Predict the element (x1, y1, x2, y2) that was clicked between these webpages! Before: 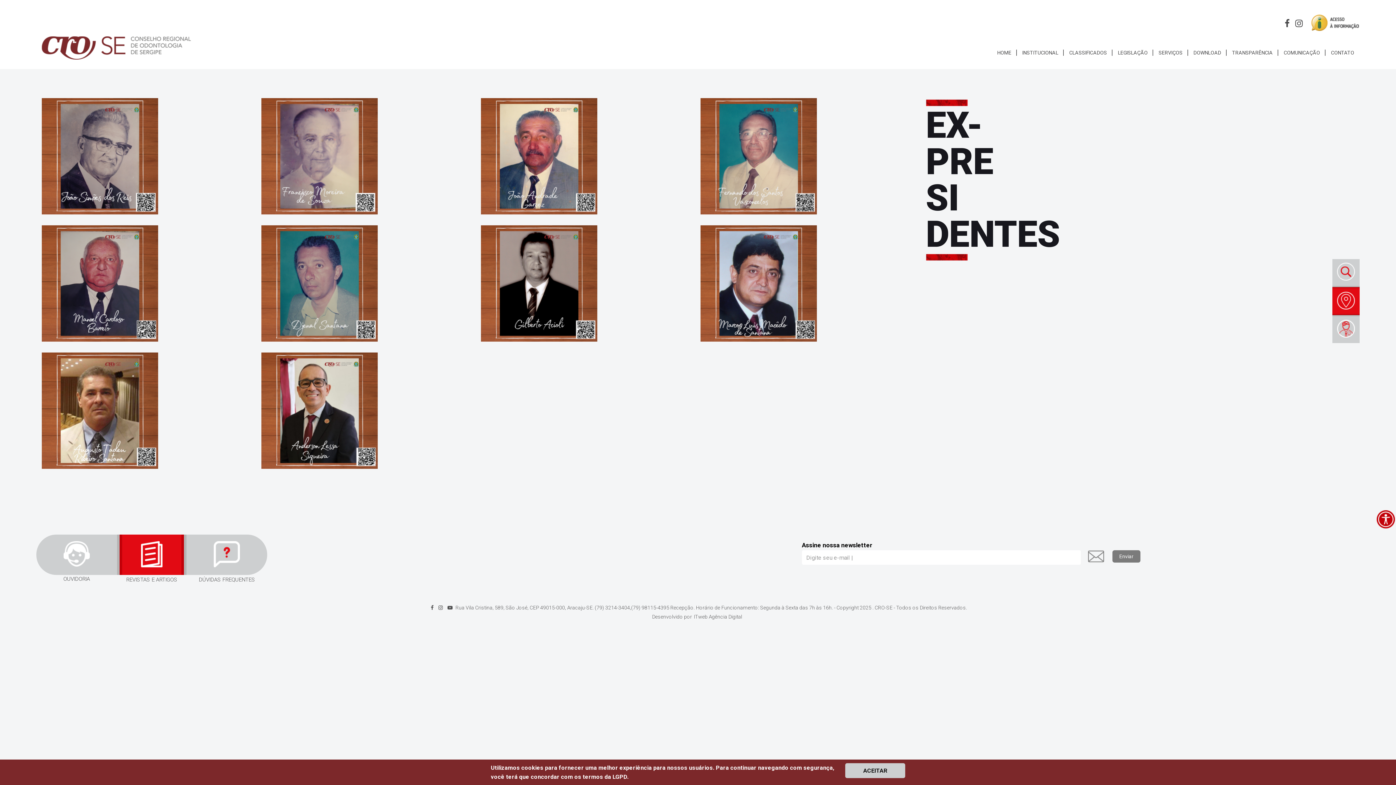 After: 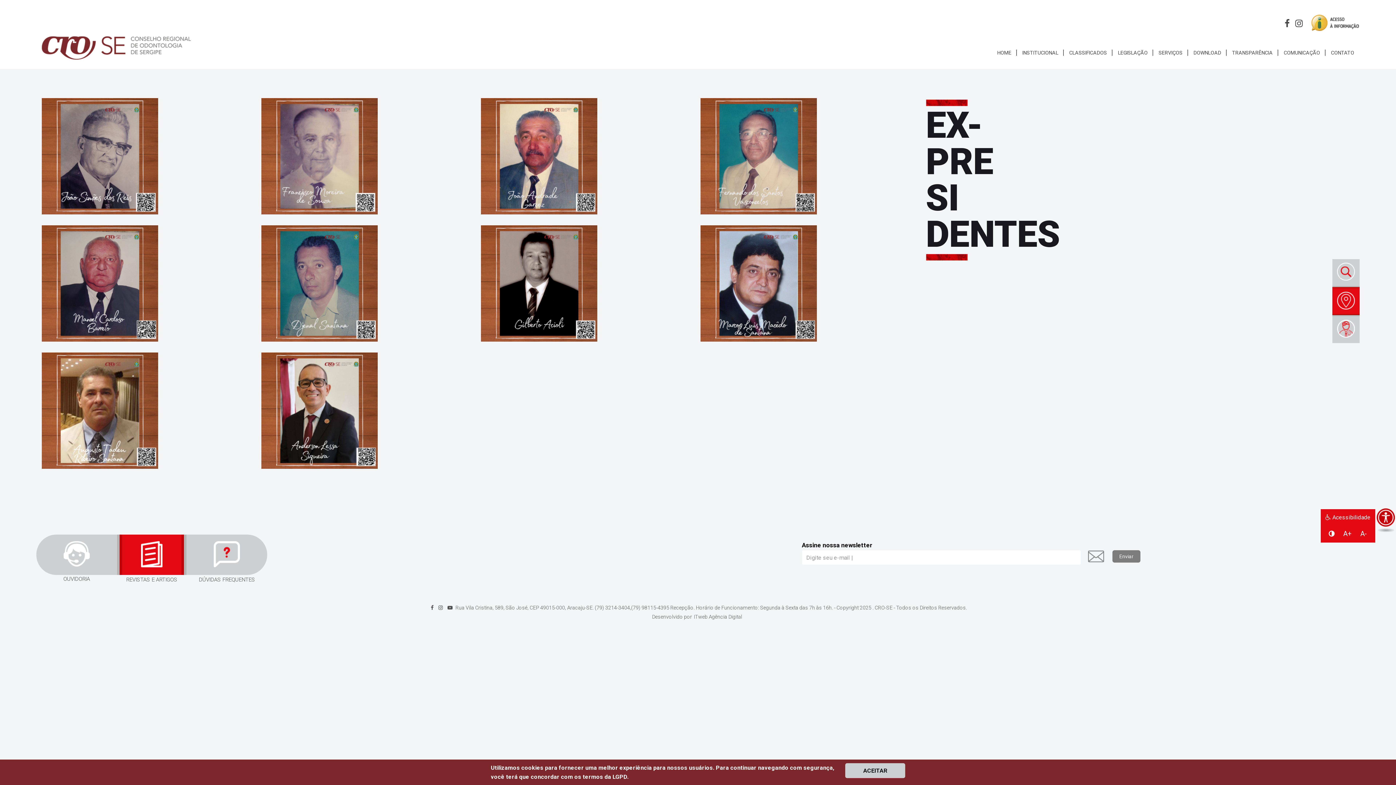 Action: bbox: (1377, 516, 1395, 522)